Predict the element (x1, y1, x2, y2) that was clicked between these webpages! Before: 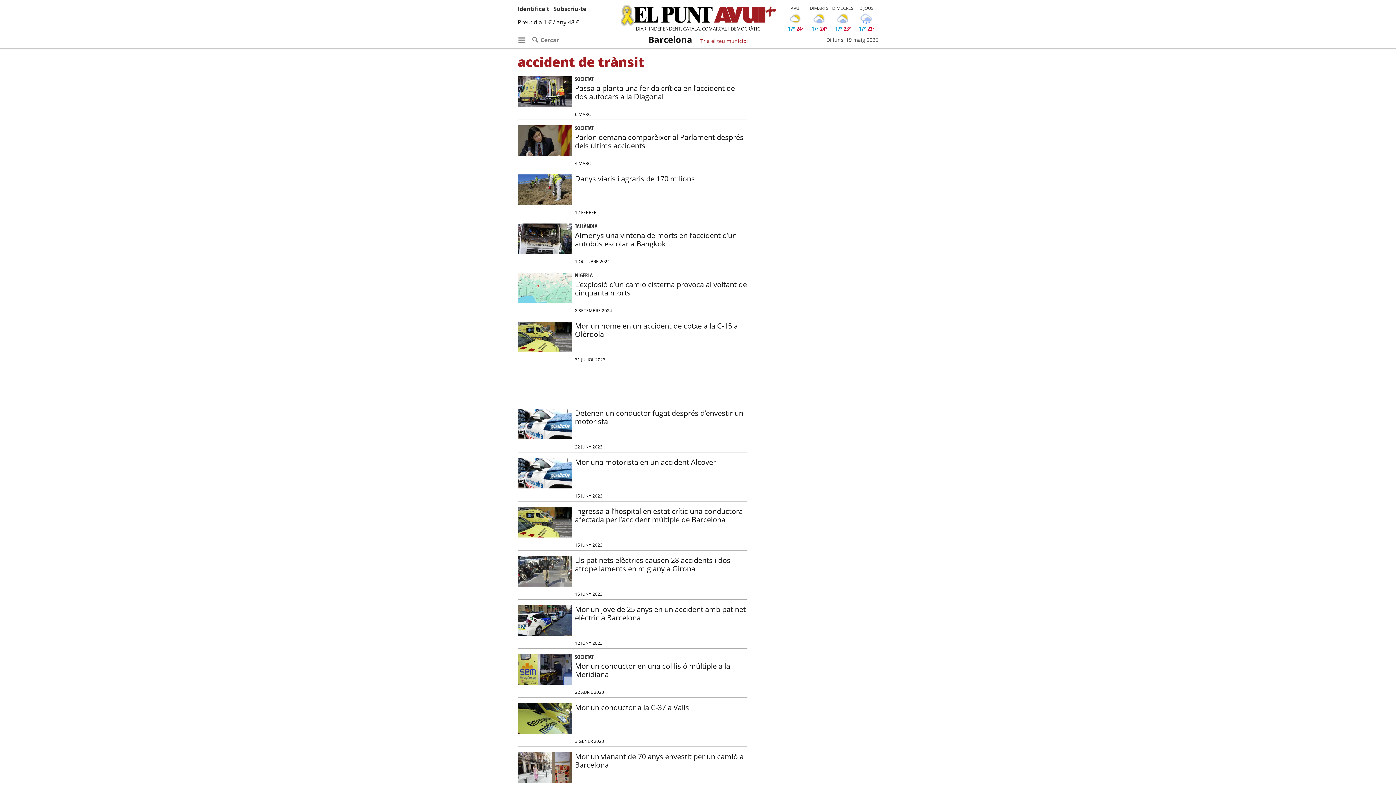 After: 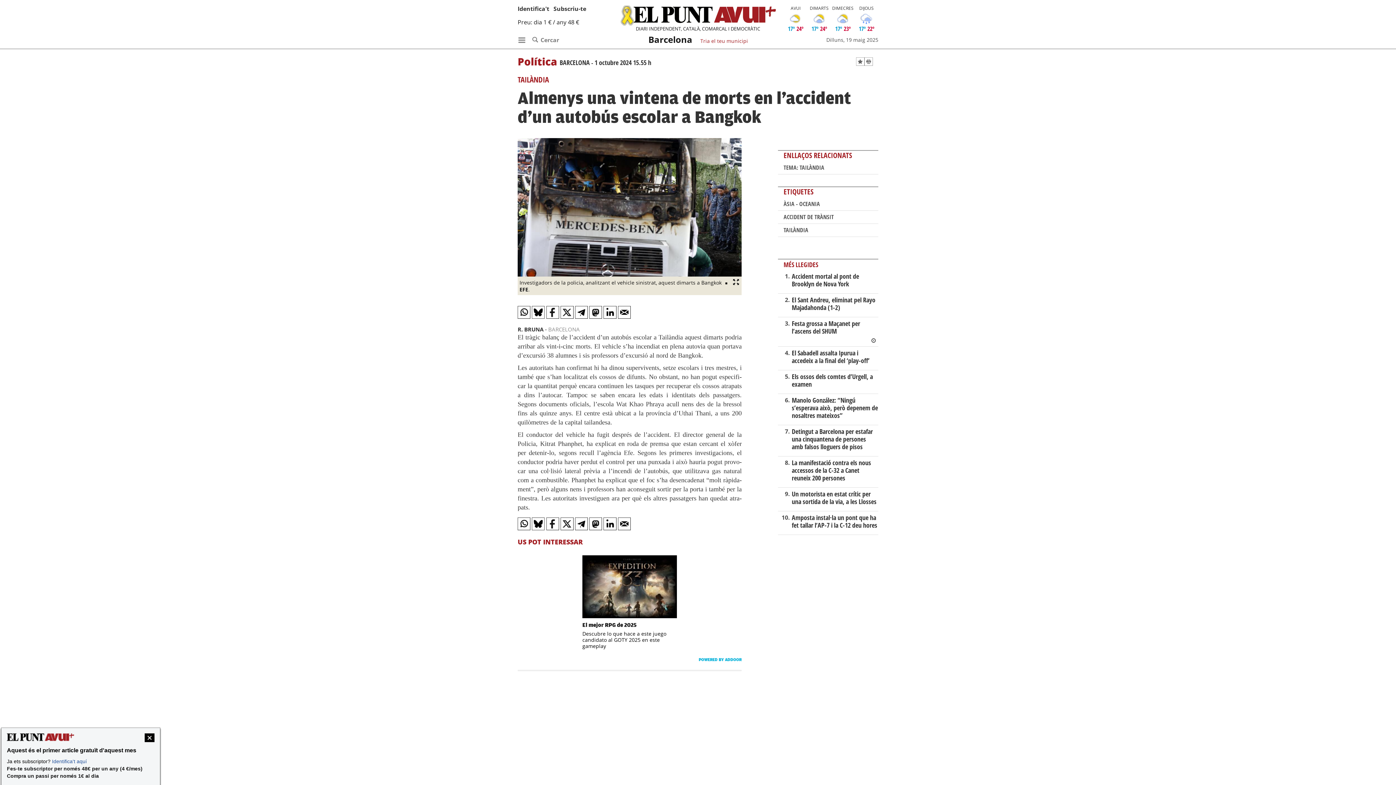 Action: bbox: (517, 223, 572, 257)